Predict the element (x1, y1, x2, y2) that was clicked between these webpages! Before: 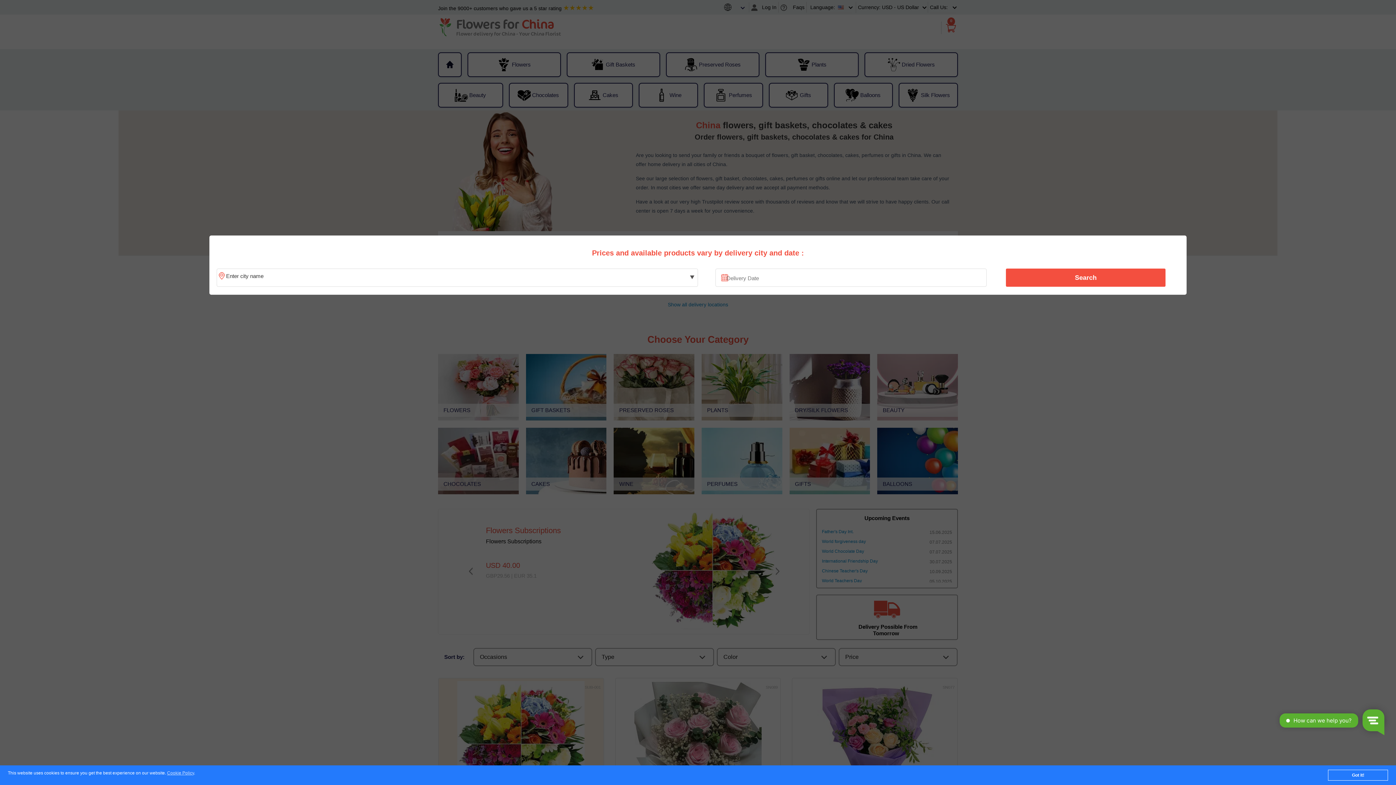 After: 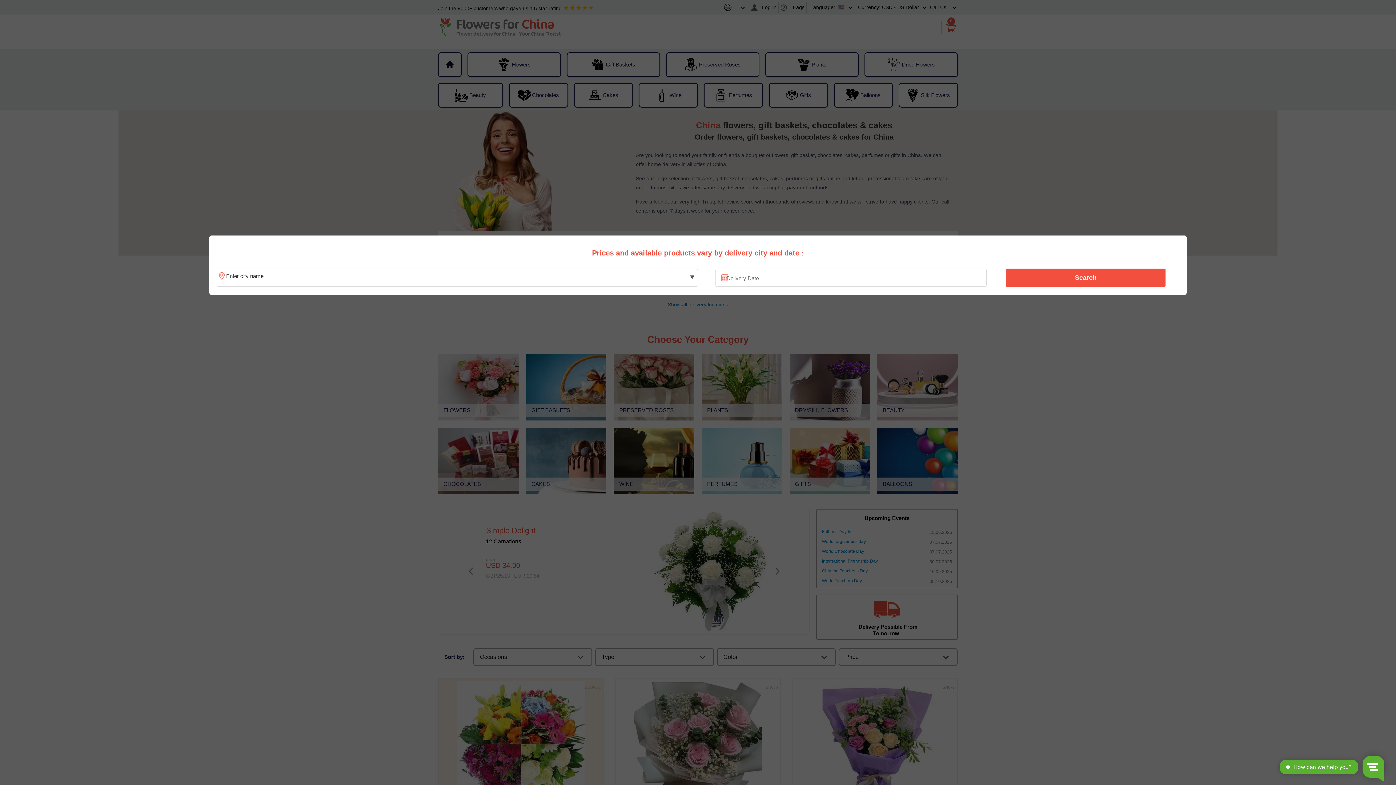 Action: label: Got it! bbox: (1328, 770, 1388, 781)